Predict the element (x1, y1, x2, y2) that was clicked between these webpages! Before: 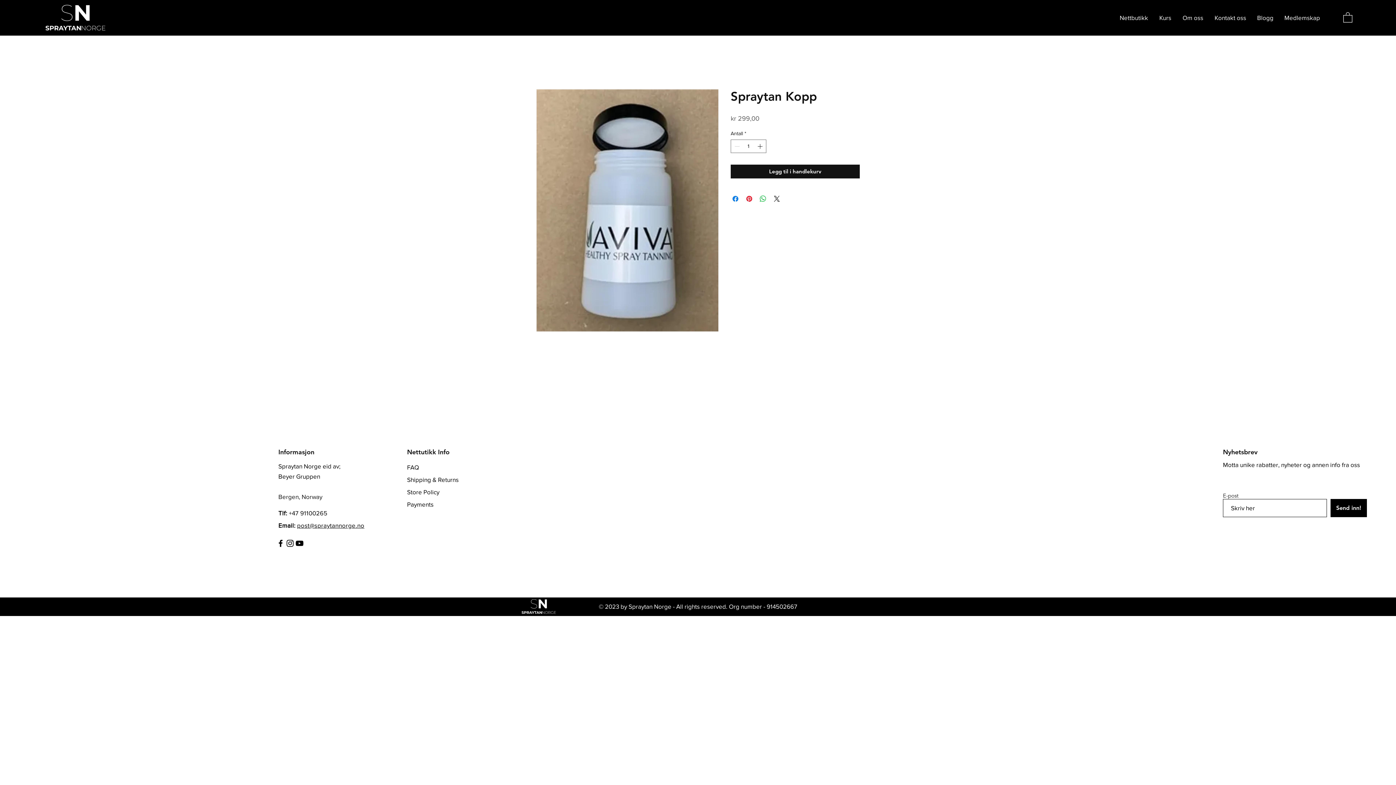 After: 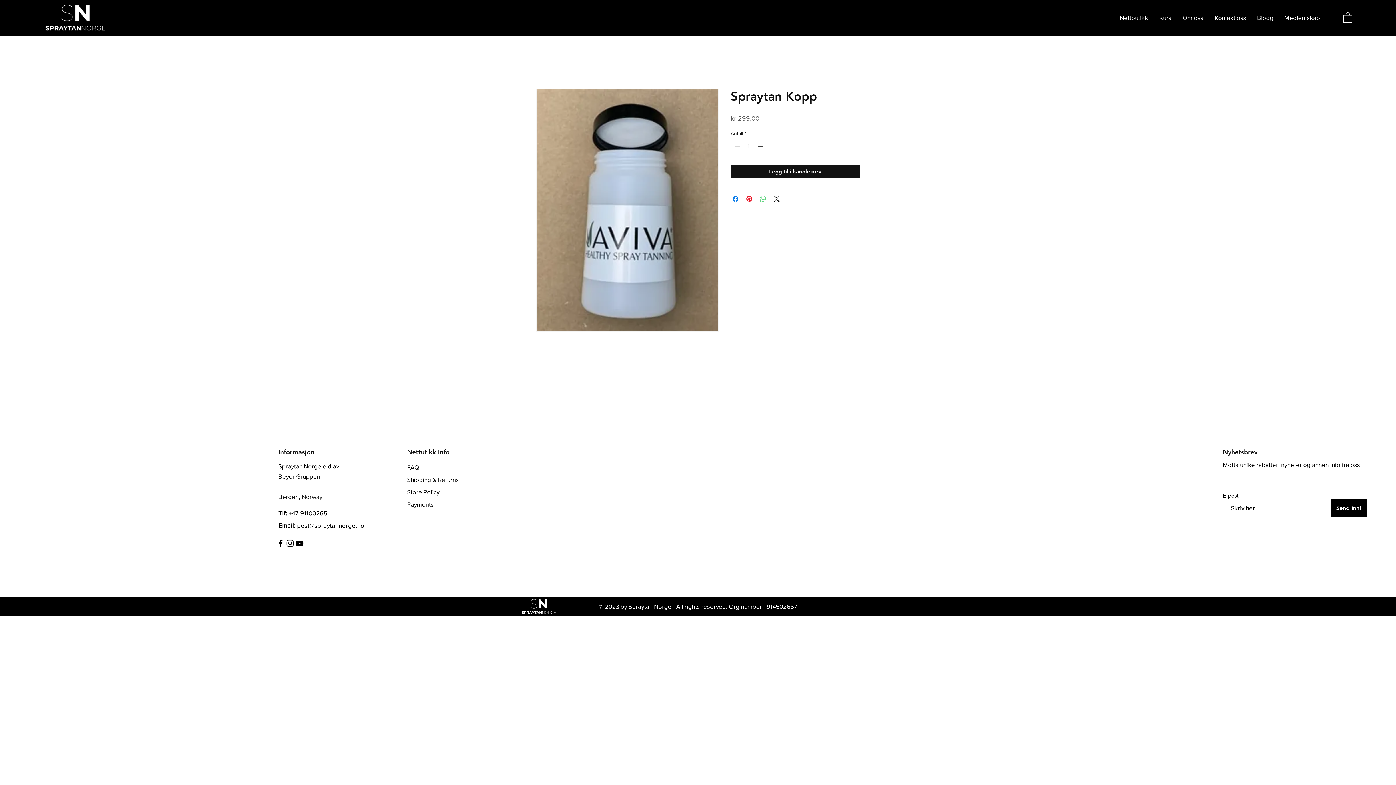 Action: label: Del på WhatsApp bbox: (758, 194, 767, 203)